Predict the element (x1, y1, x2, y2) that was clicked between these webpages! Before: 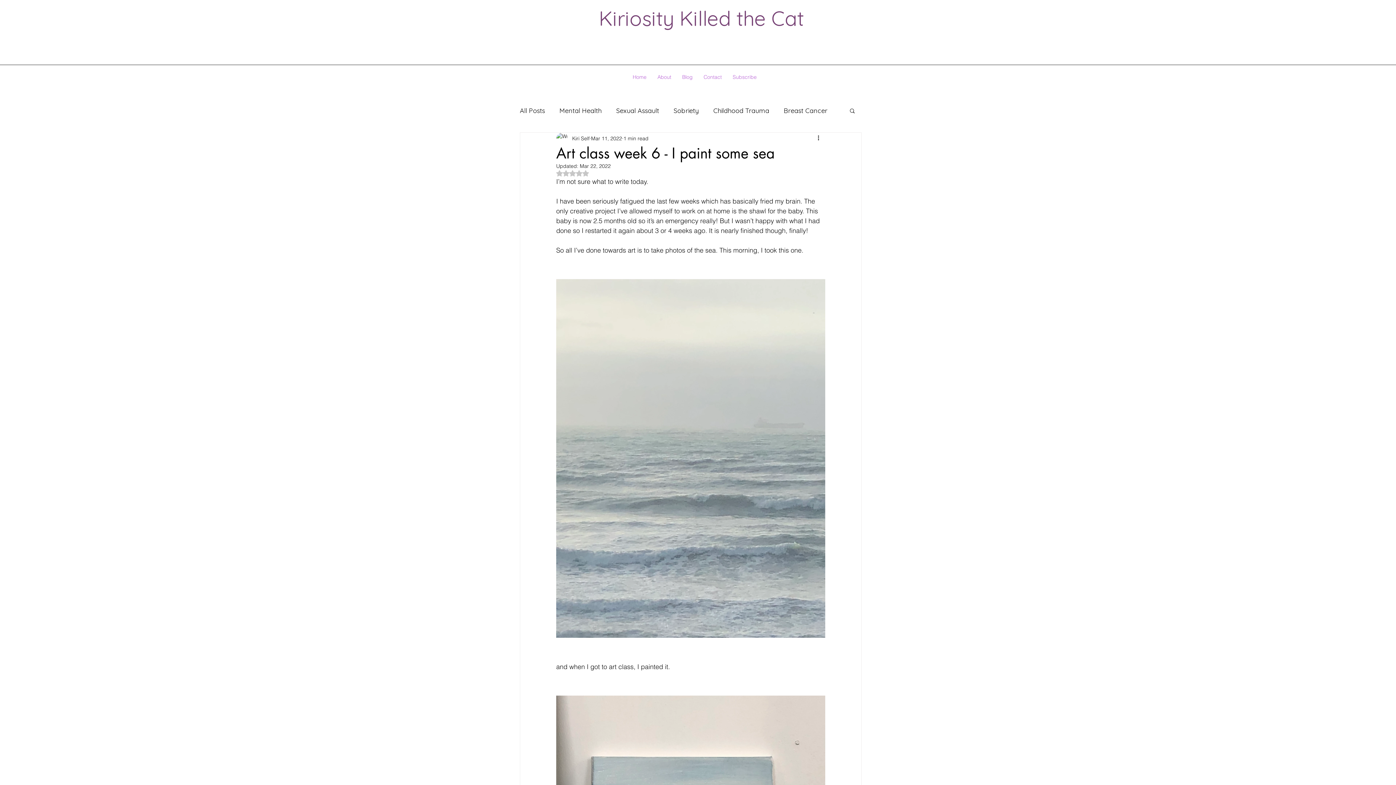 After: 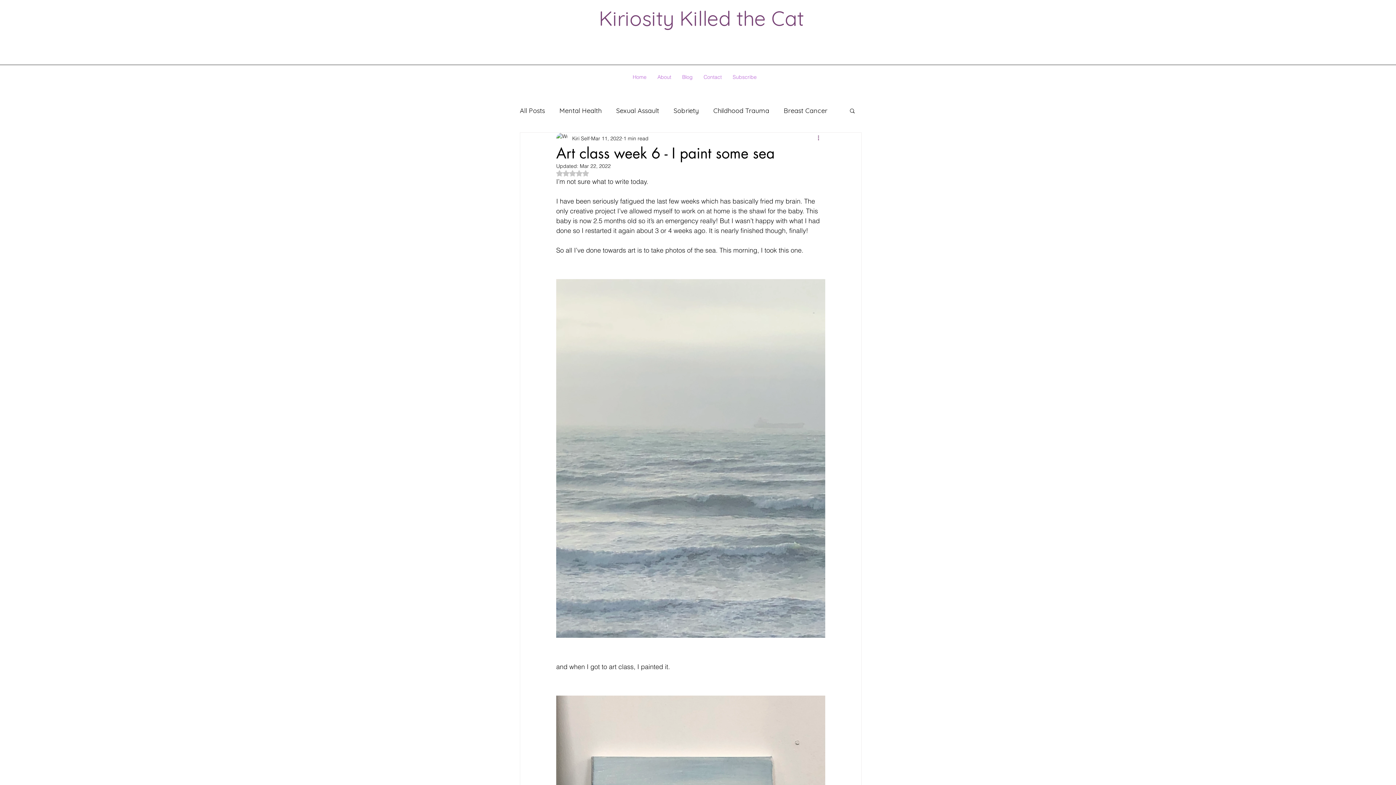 Action: bbox: (816, 134, 825, 142) label: More actions